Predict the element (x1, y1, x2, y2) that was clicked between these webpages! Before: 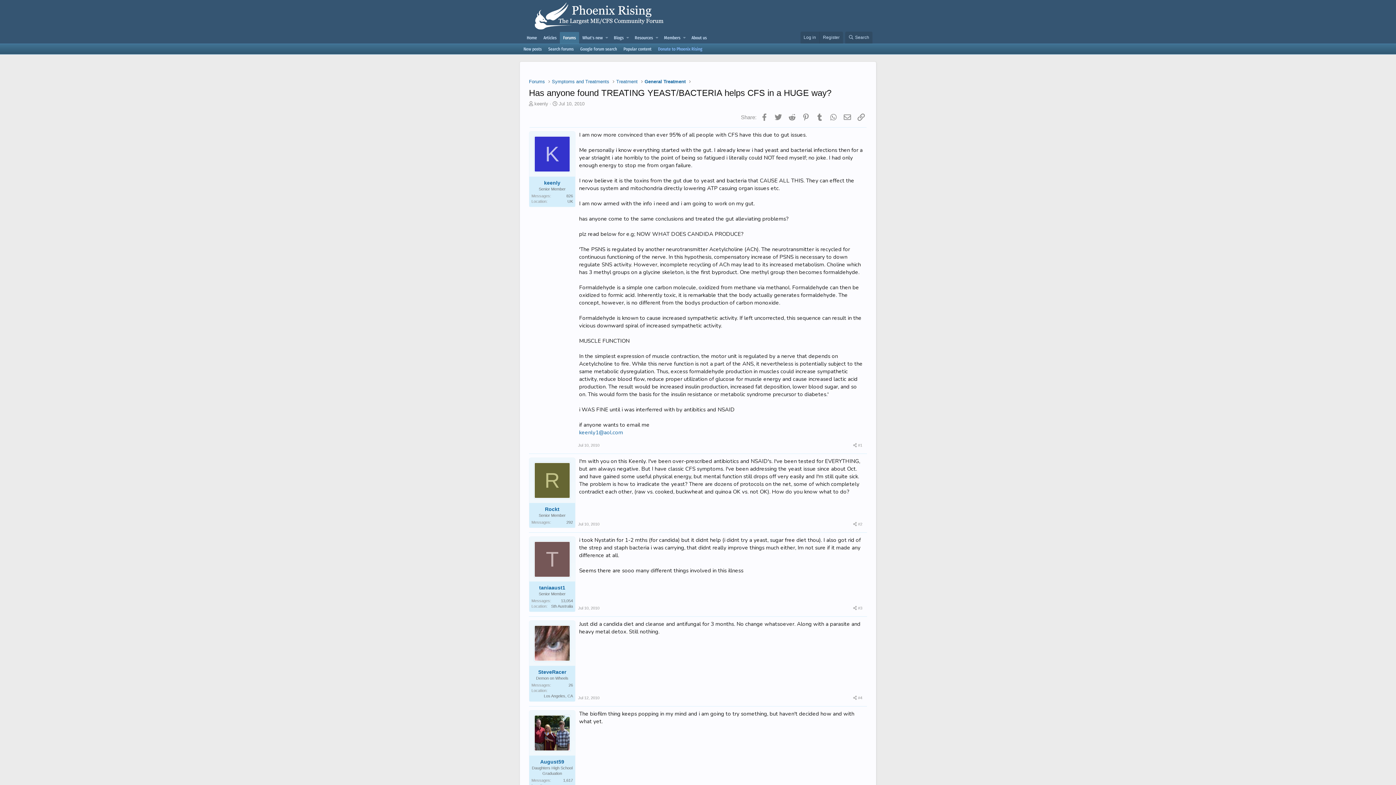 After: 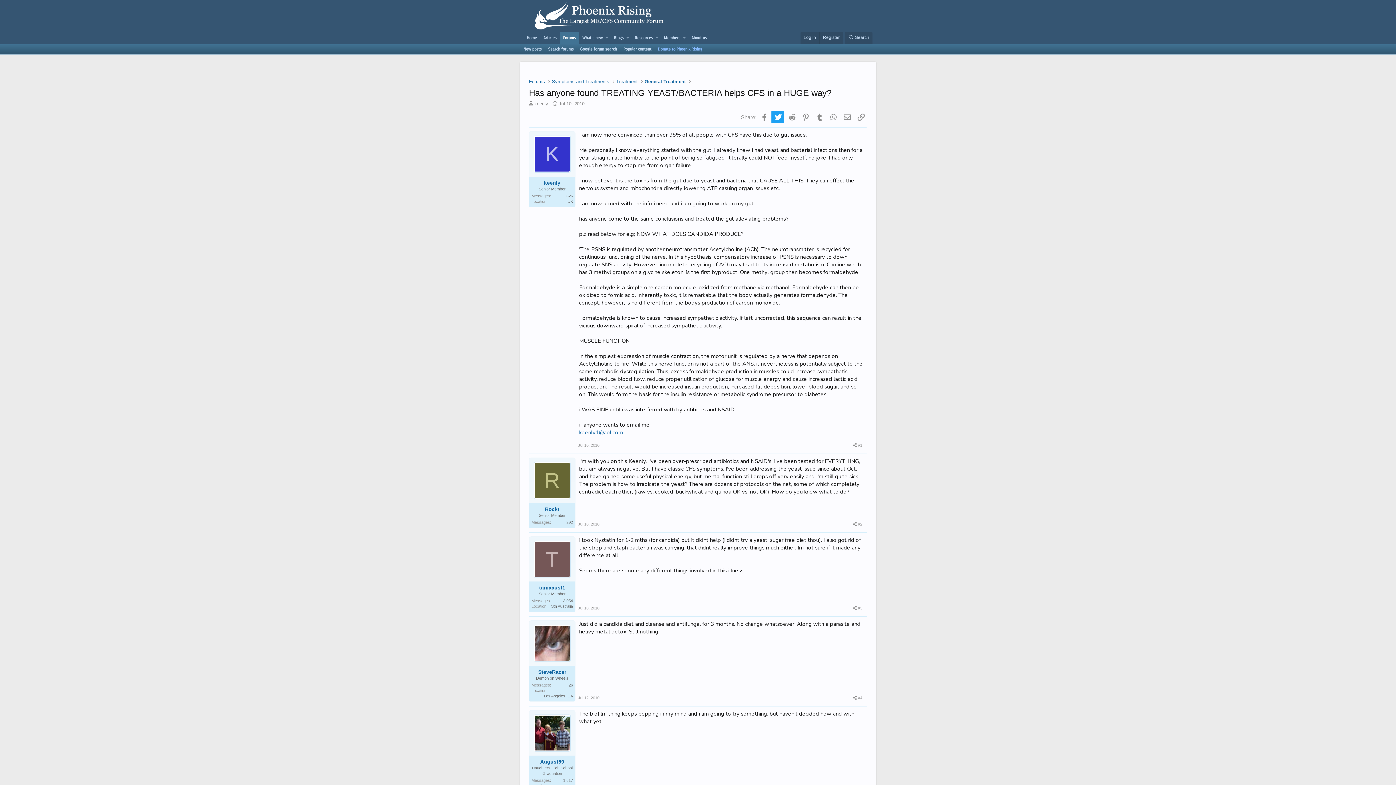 Action: label: Twitter bbox: (771, 110, 784, 123)